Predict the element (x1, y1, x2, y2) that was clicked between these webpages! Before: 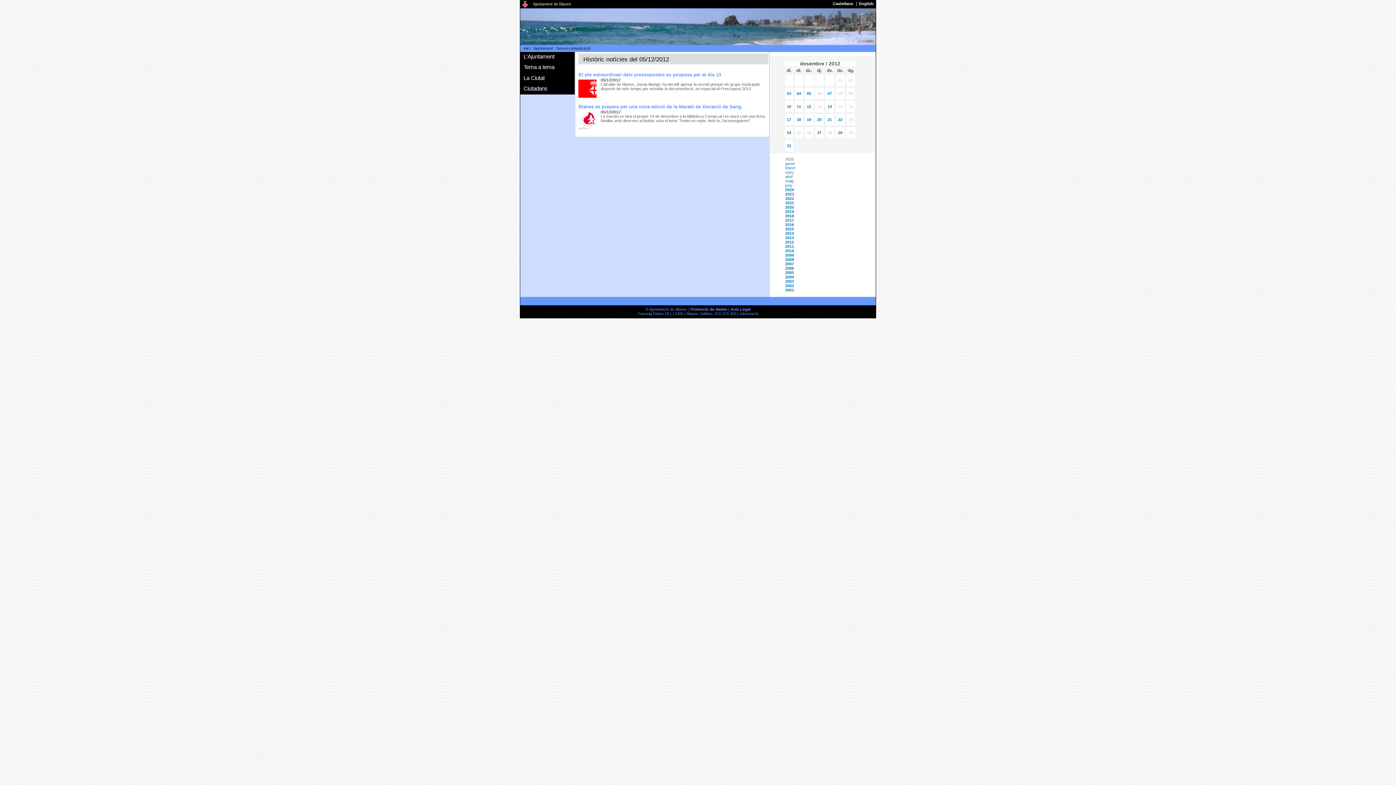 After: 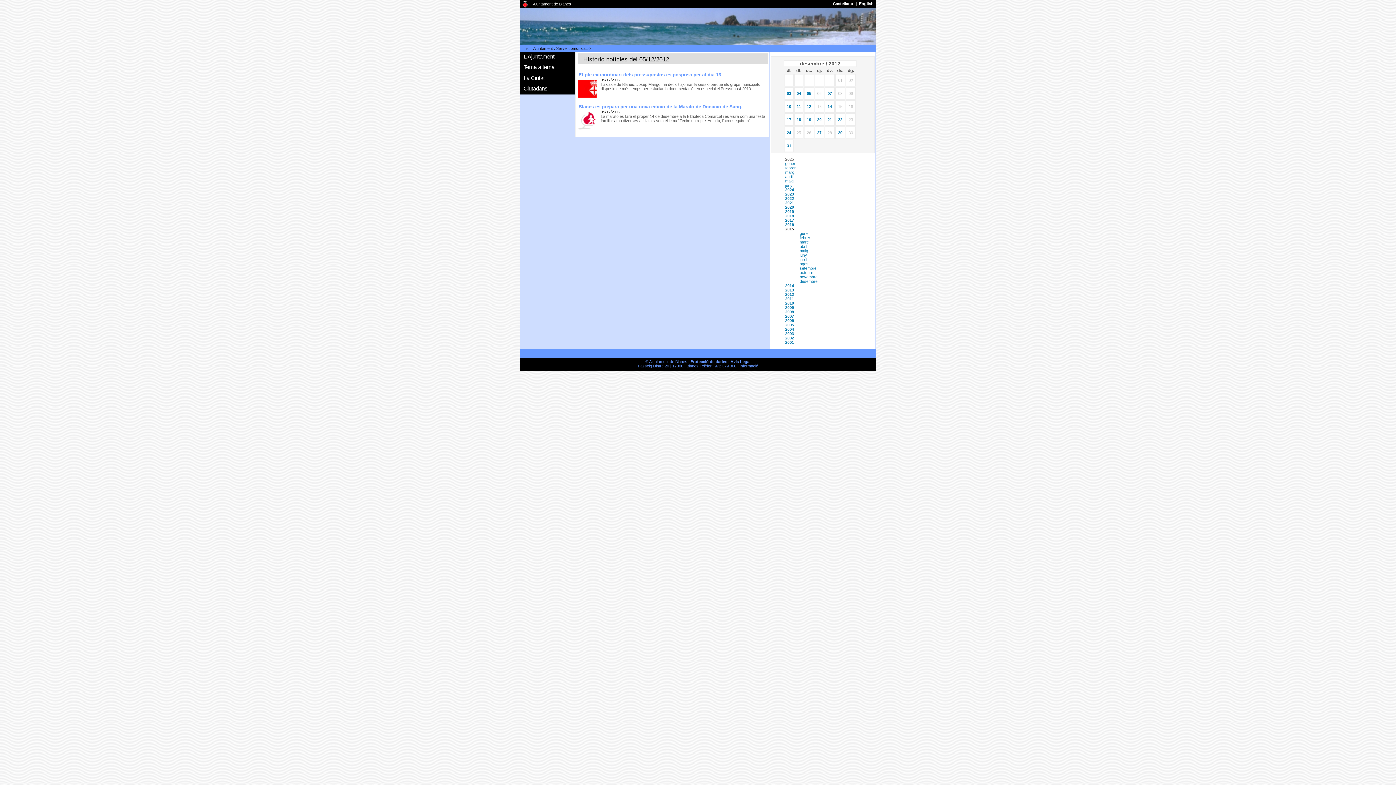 Action: bbox: (785, 226, 794, 231) label: 2015